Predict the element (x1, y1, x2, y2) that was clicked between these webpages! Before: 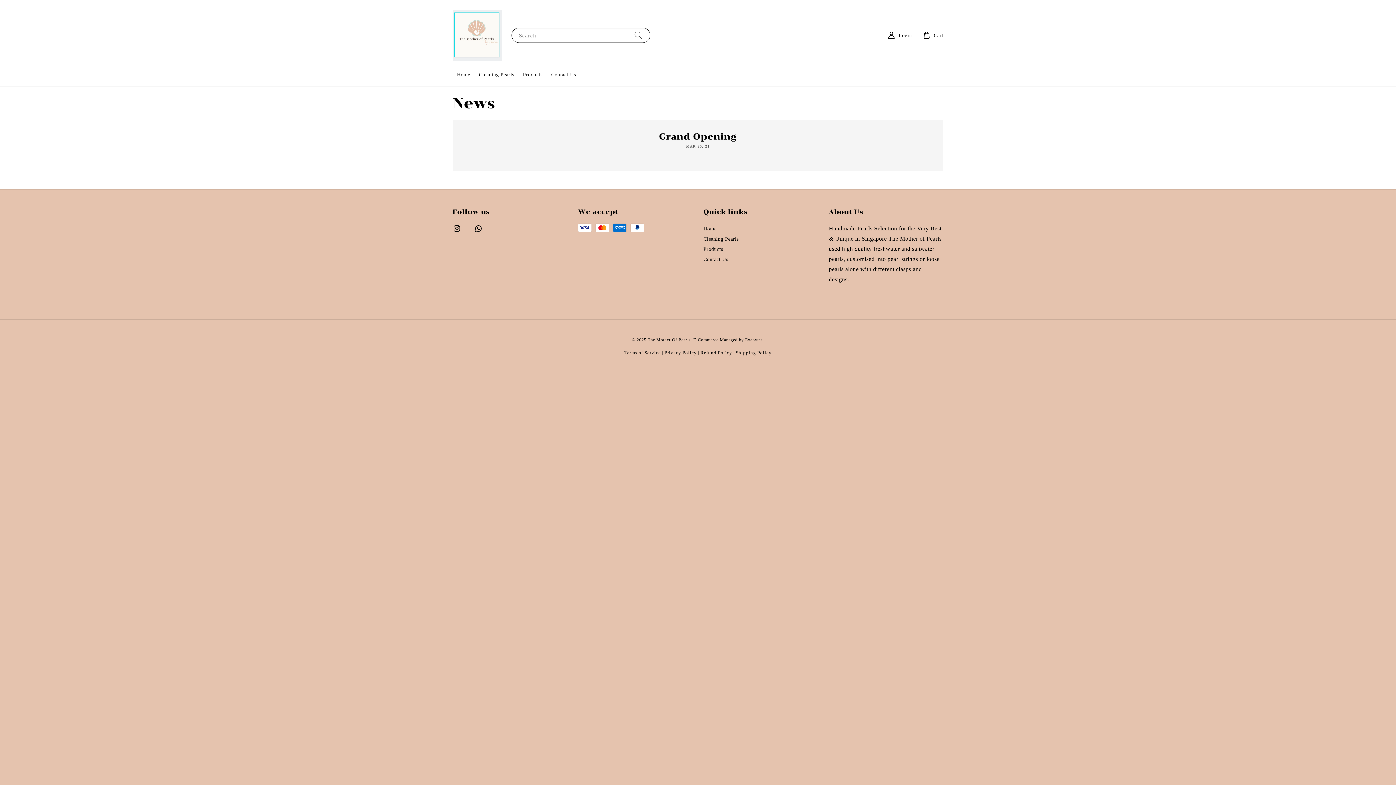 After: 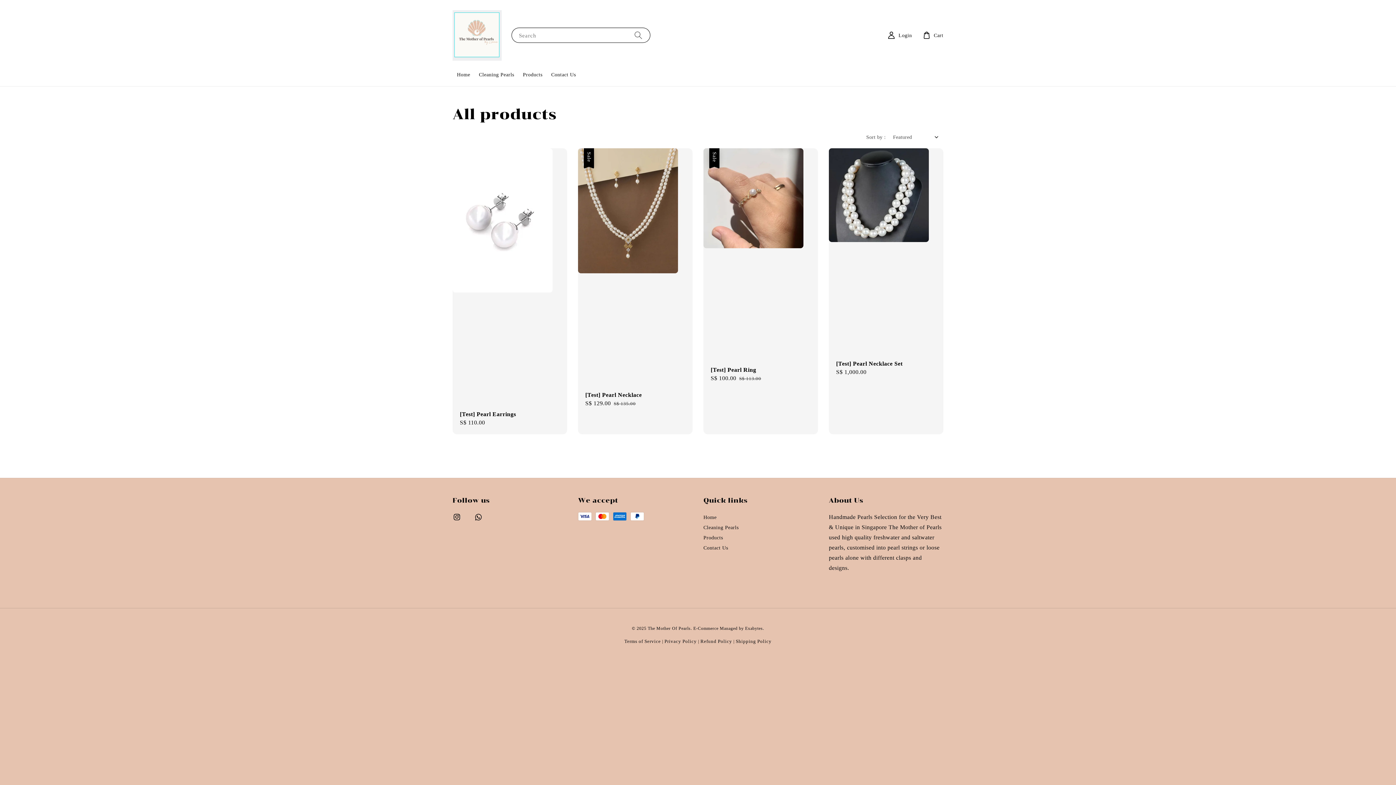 Action: label: Products bbox: (703, 245, 723, 253)